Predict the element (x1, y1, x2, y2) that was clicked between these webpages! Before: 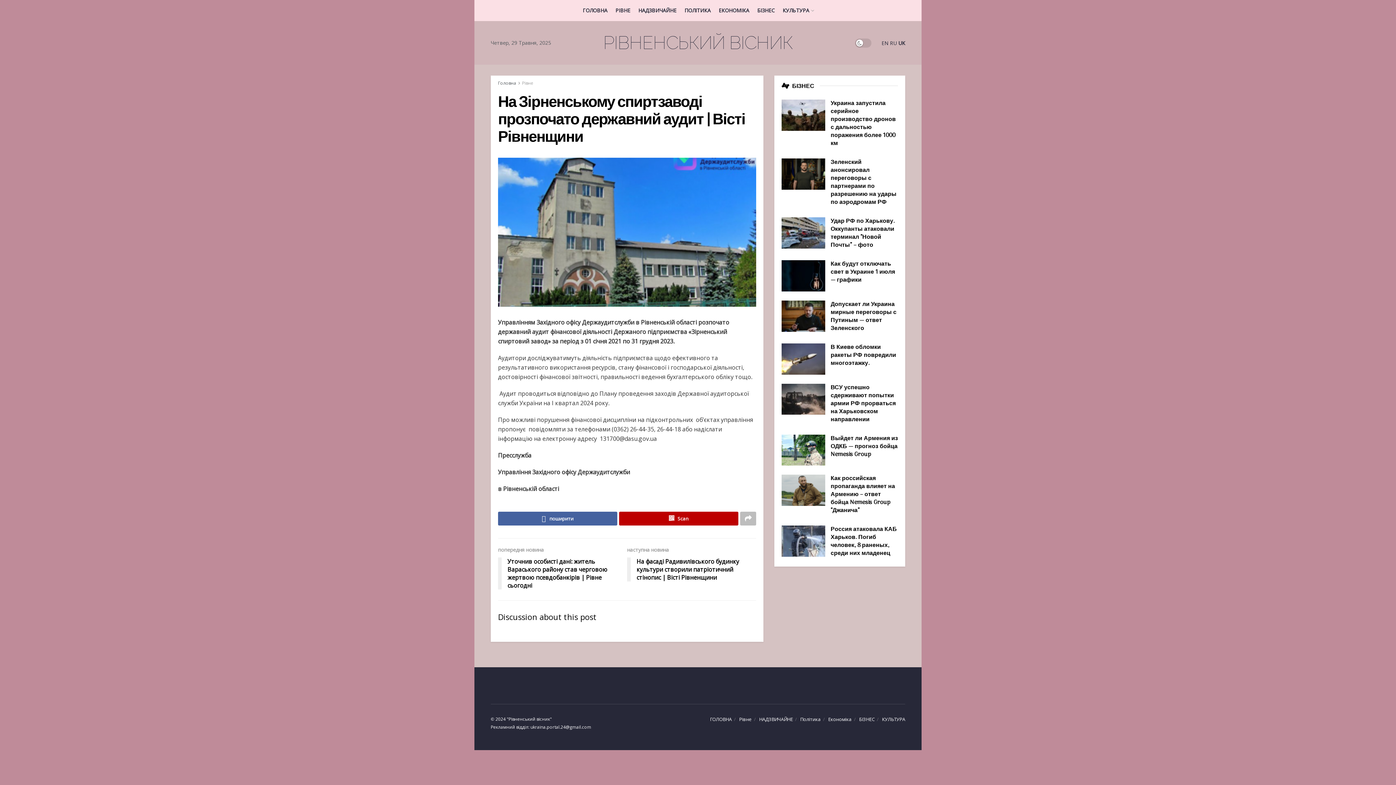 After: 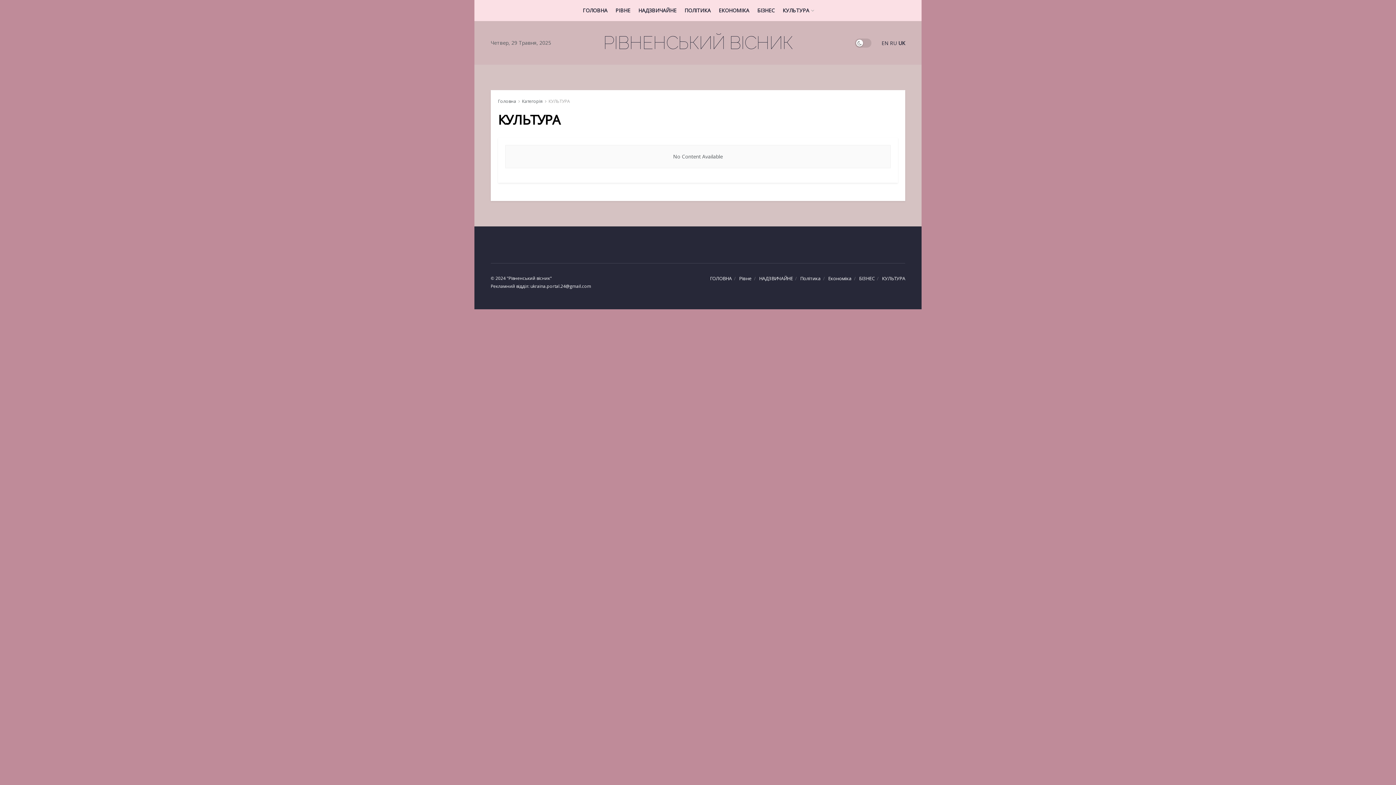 Action: bbox: (782, 0, 813, 21) label: КУЛЬТУРА